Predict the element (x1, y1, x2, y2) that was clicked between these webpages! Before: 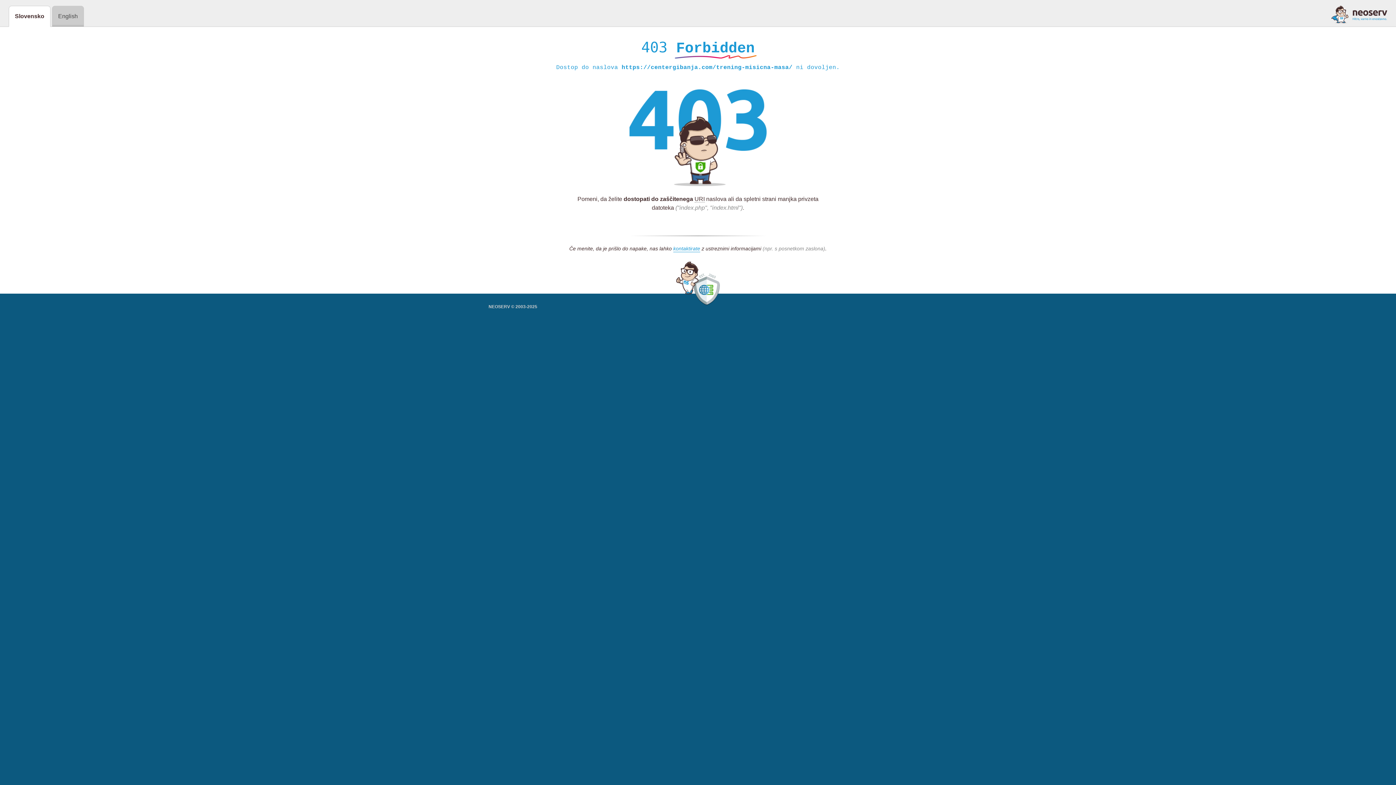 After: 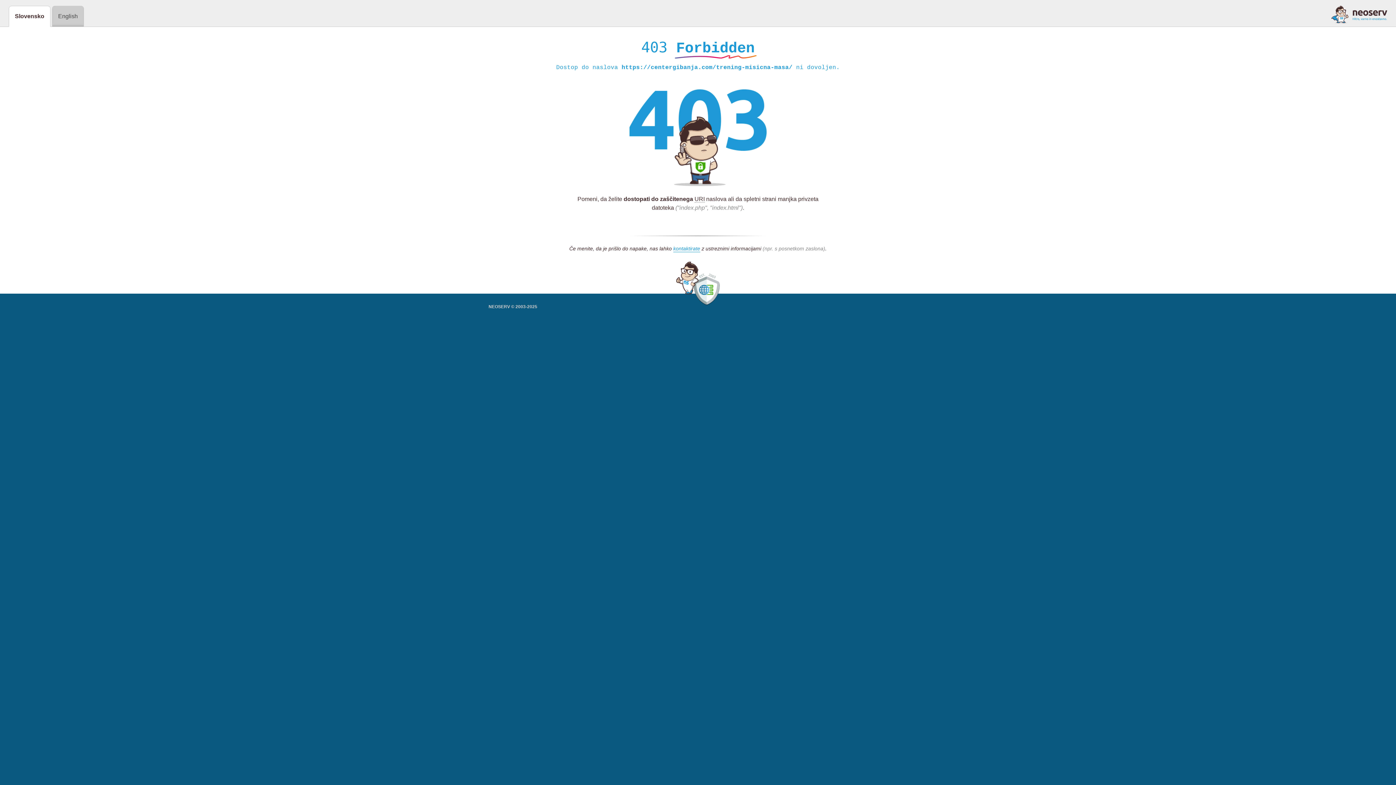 Action: bbox: (1331, 5, 1387, 23)